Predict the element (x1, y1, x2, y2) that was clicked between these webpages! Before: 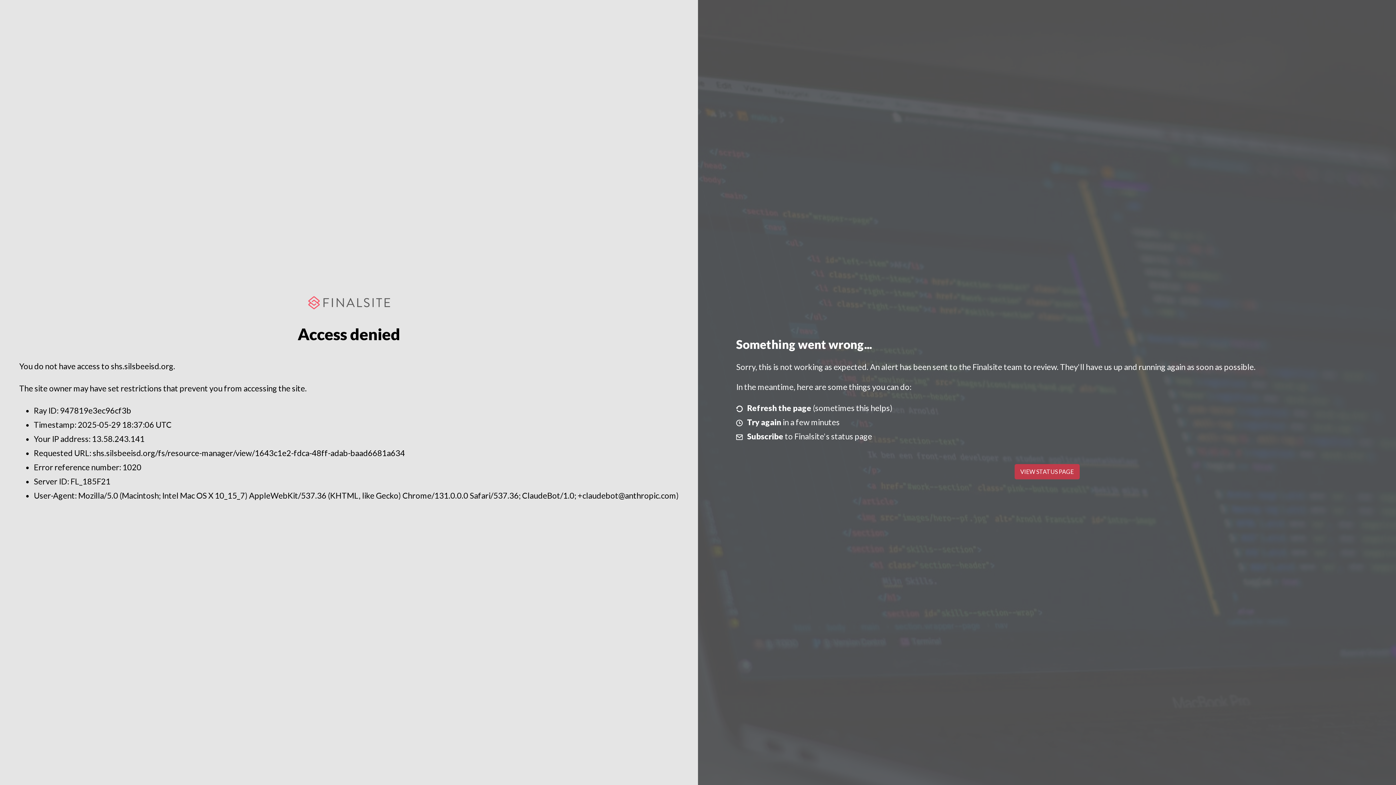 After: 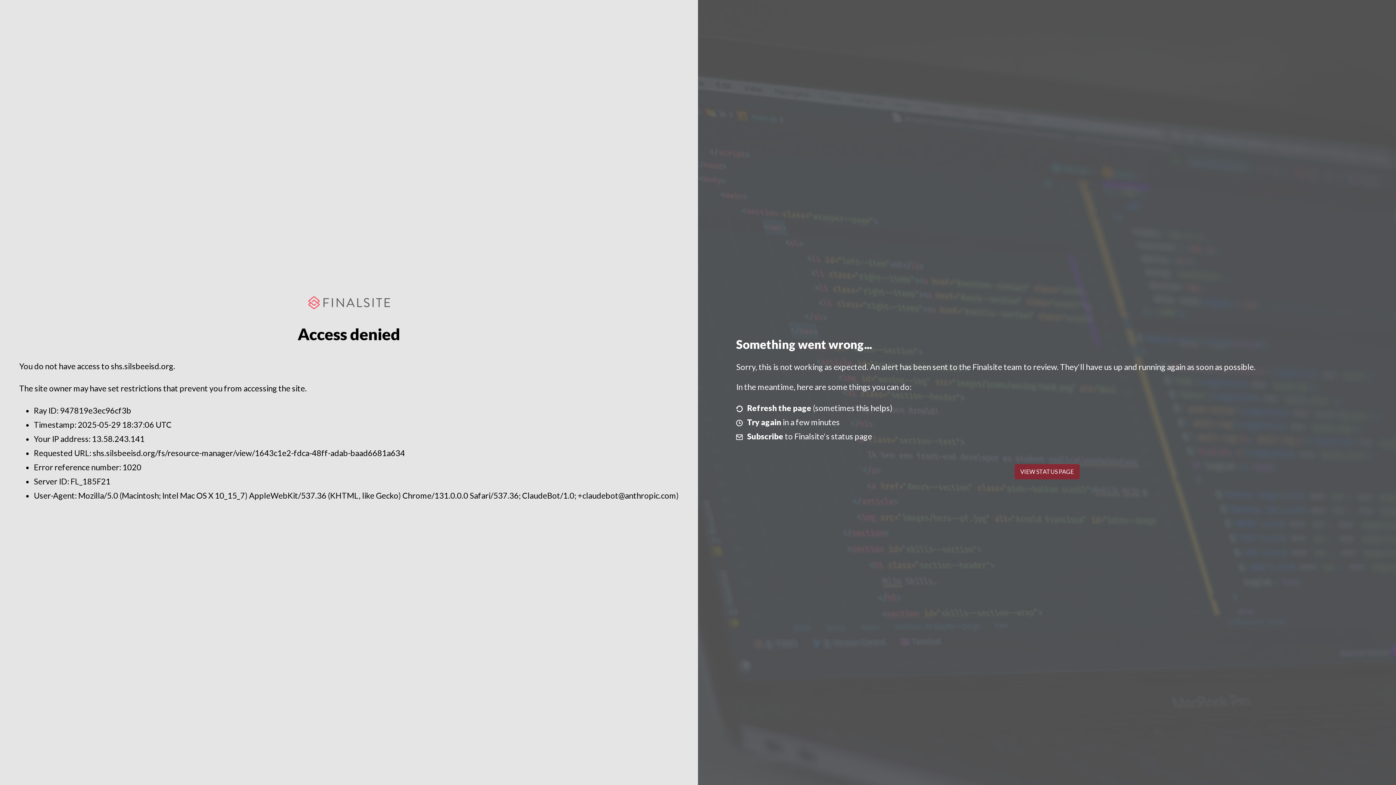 Action: bbox: (1014, 464, 1079, 479) label: VIEW STATUS PAGE